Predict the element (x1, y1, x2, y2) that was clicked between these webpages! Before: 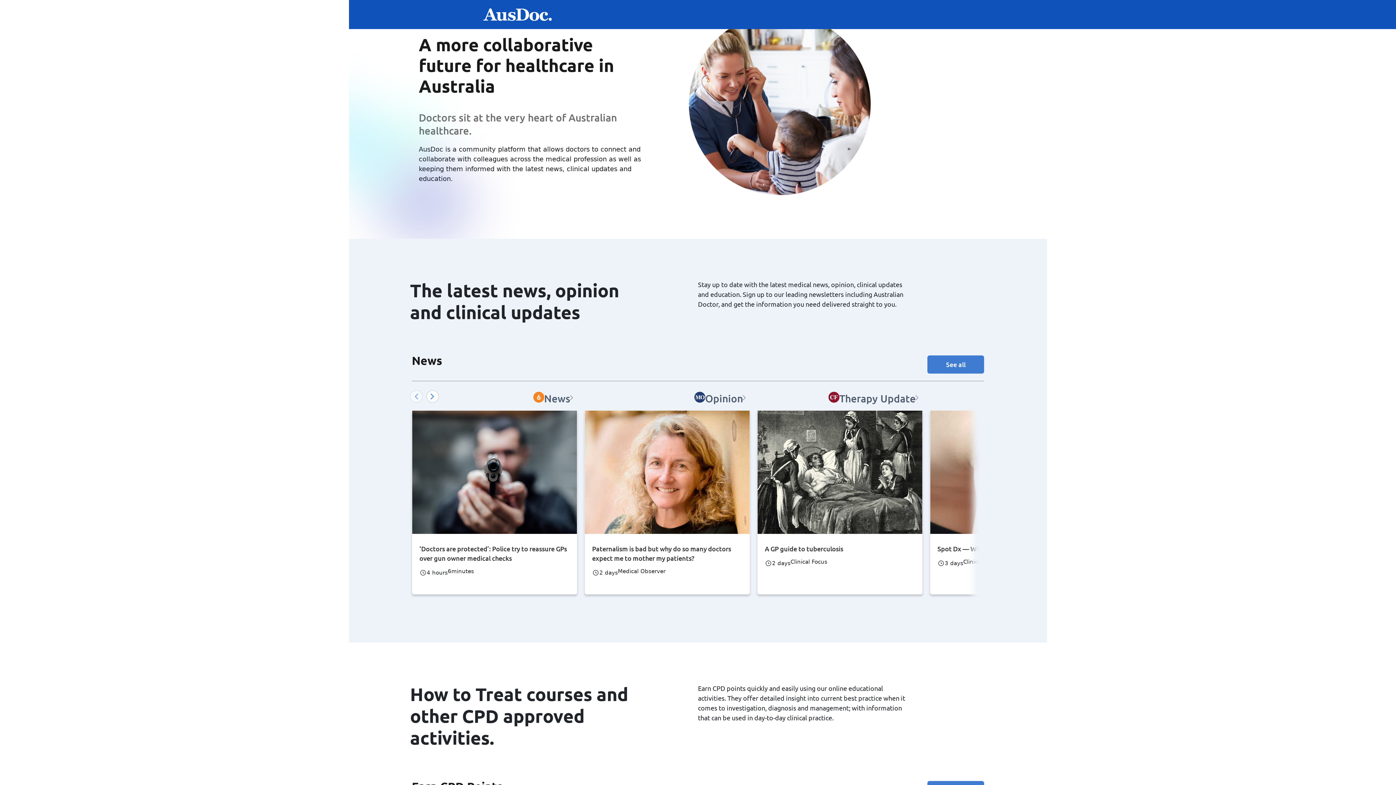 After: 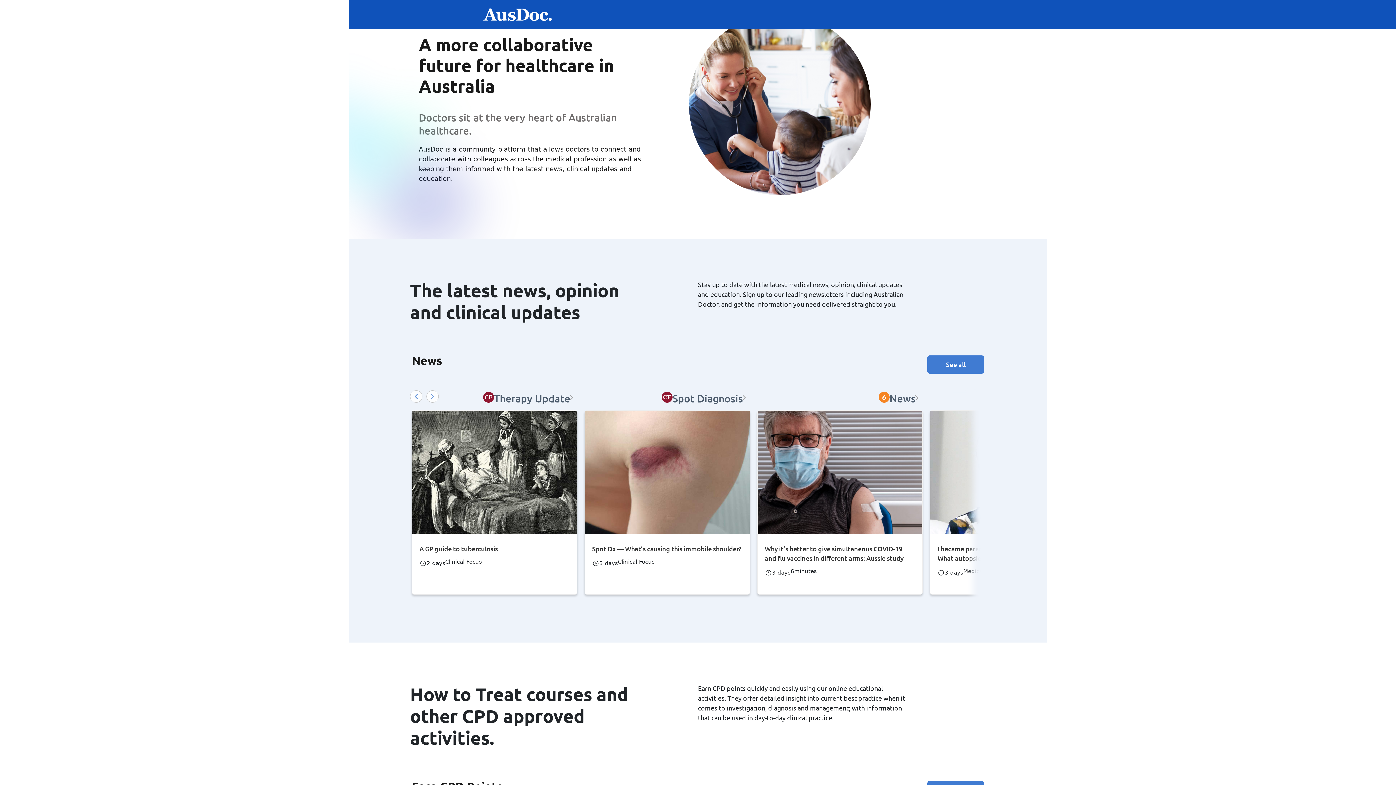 Action: label: Next bbox: (426, 390, 438, 402)